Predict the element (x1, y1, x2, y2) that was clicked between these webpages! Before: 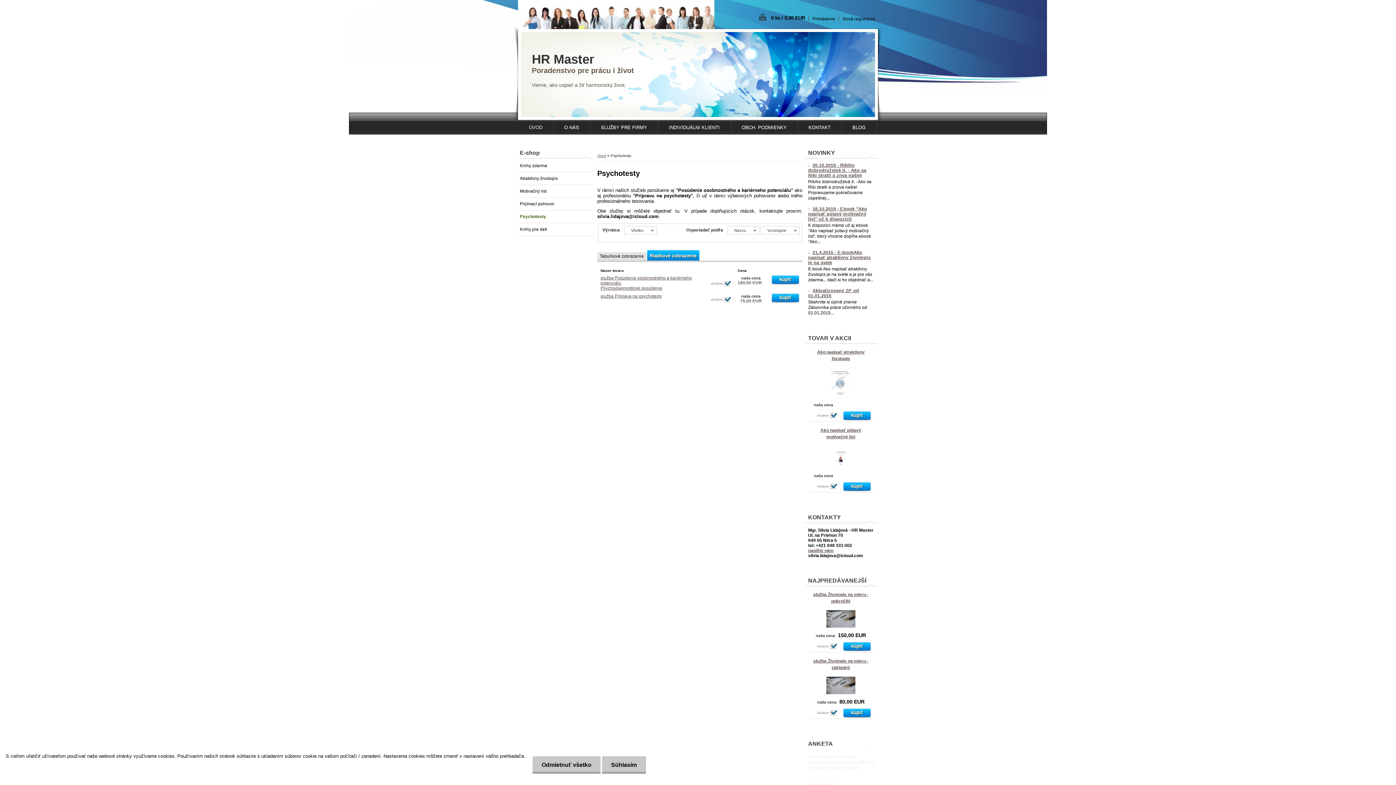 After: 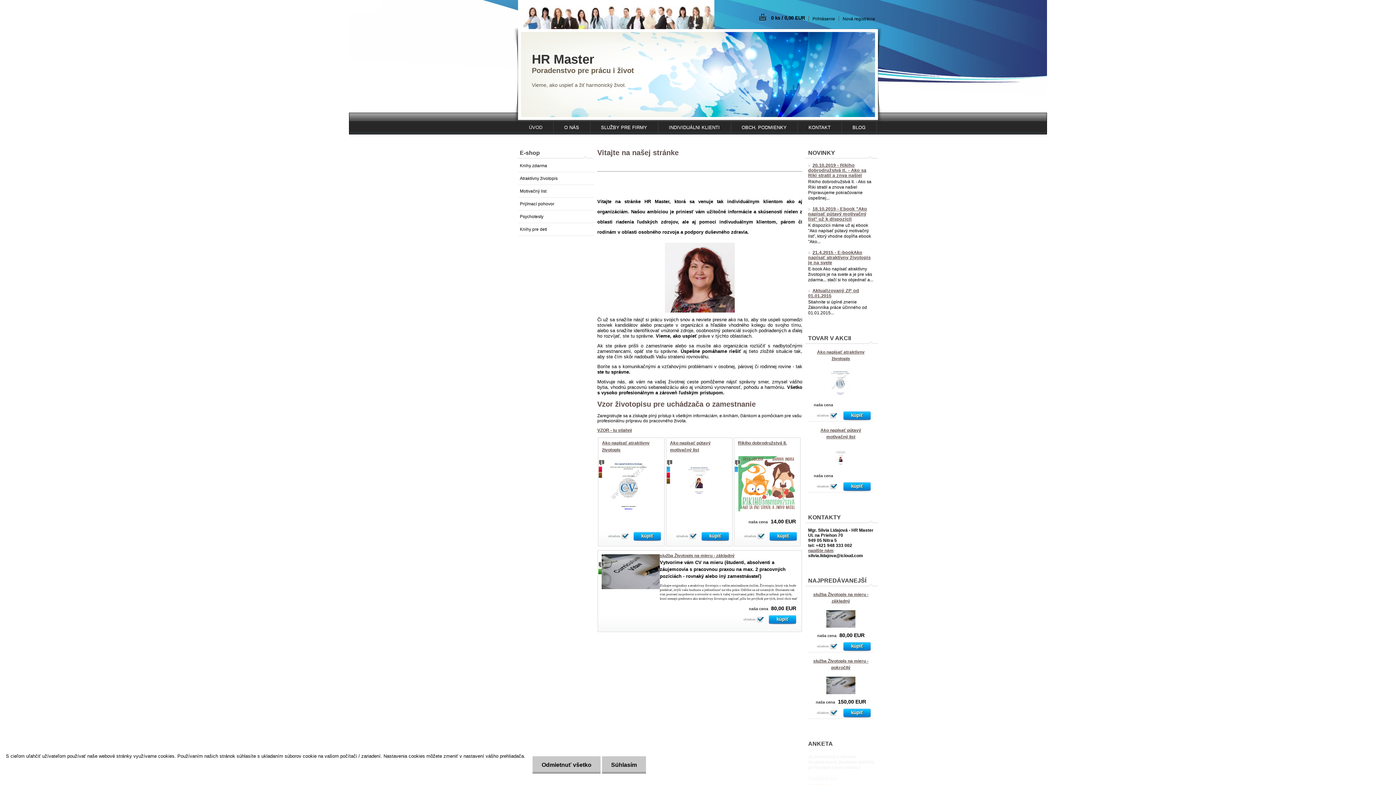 Action: label: Úvod bbox: (597, 153, 606, 157)